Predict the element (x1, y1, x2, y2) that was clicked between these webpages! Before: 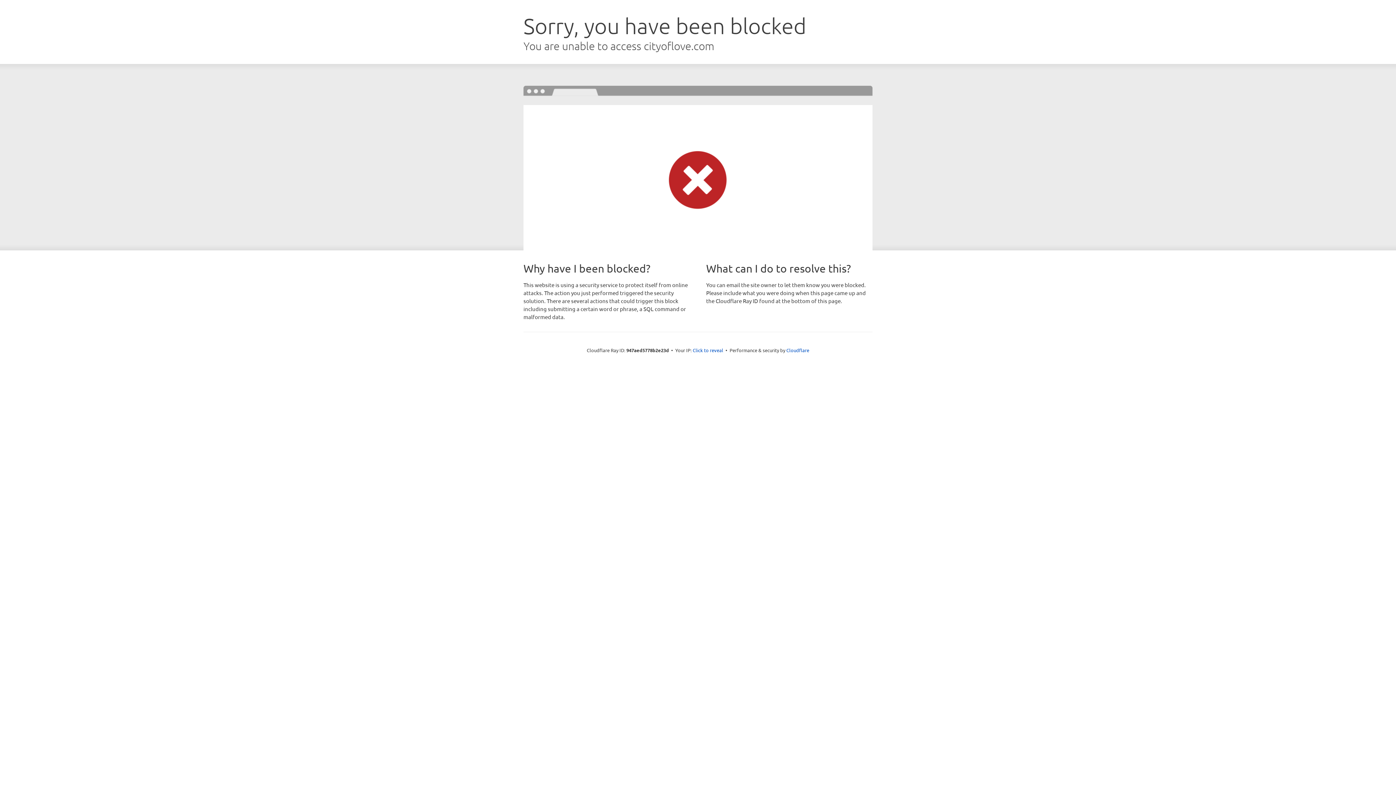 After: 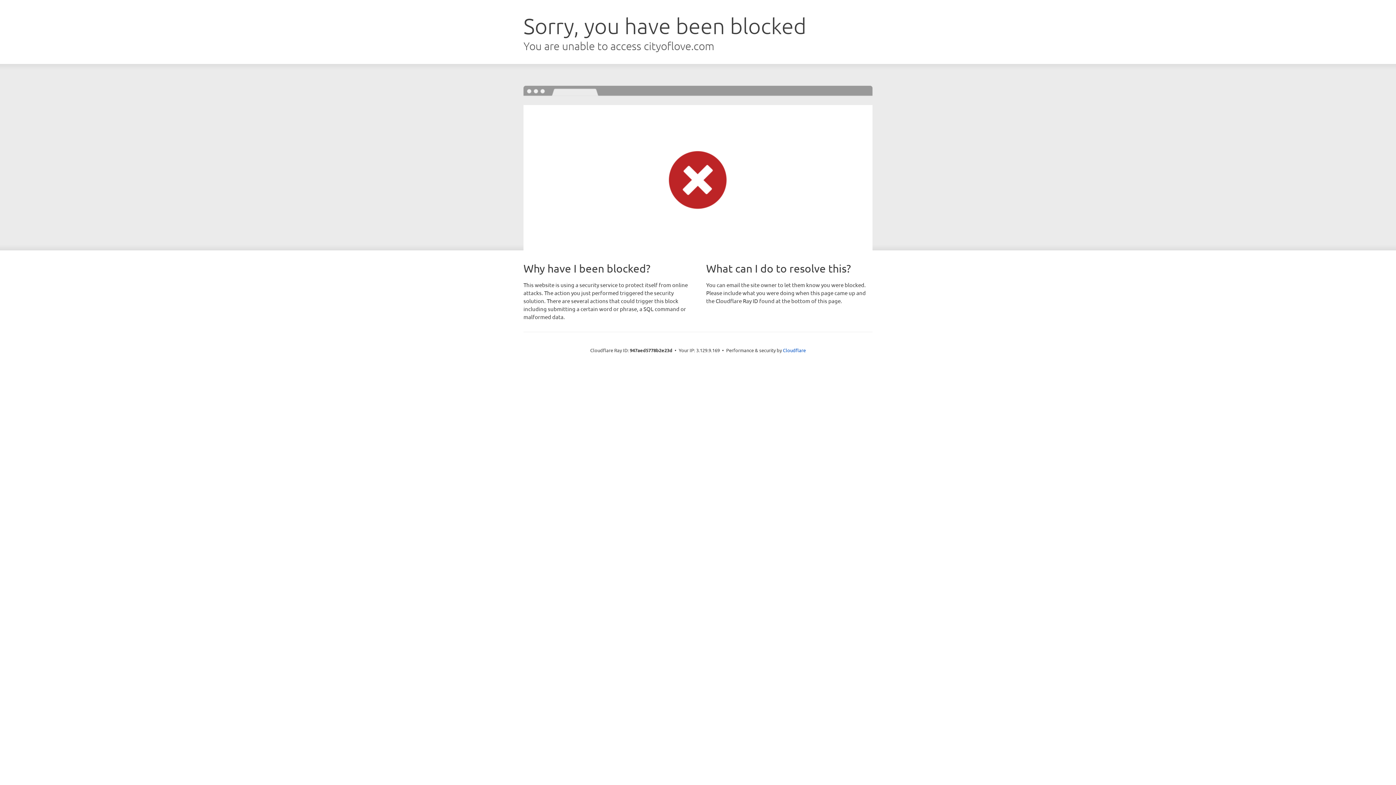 Action: label: Click to reveal bbox: (692, 346, 723, 353)